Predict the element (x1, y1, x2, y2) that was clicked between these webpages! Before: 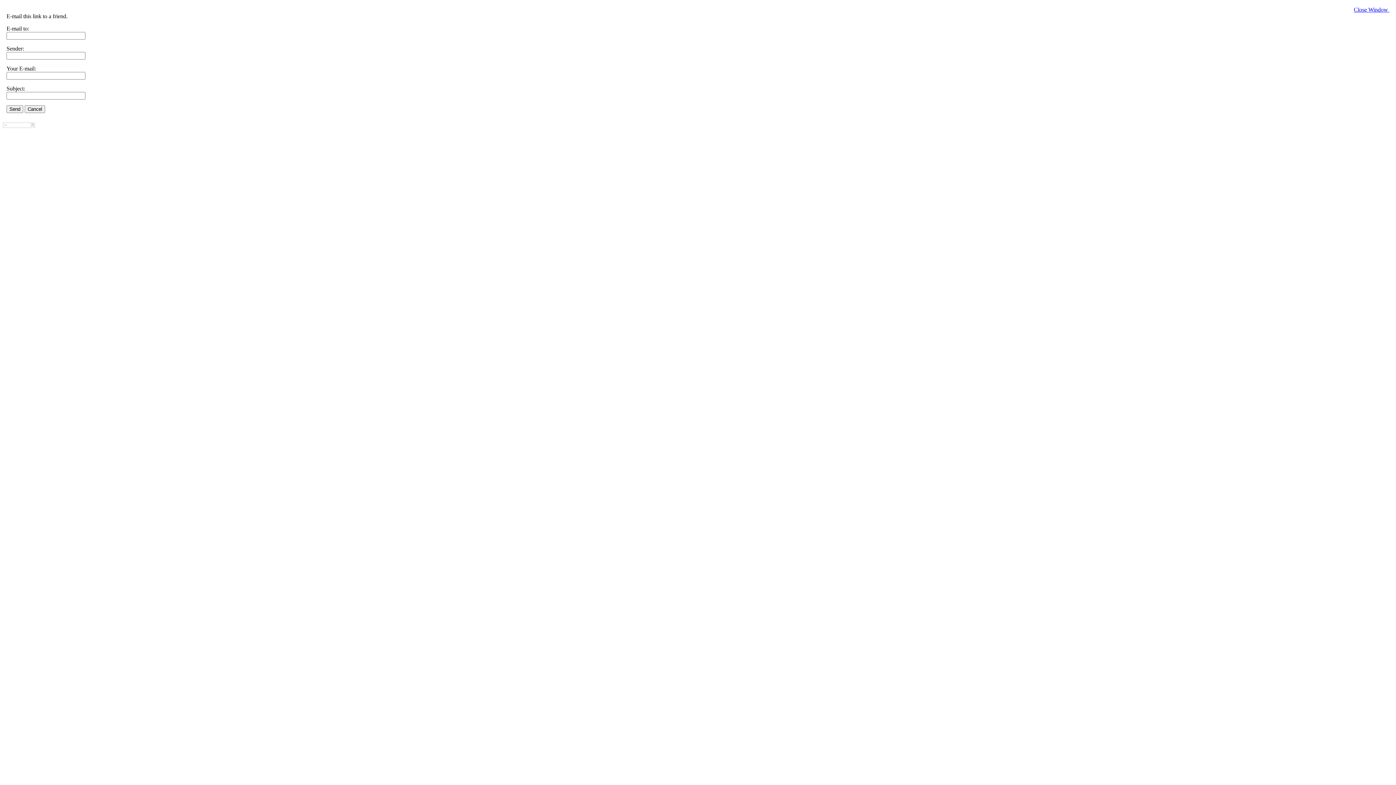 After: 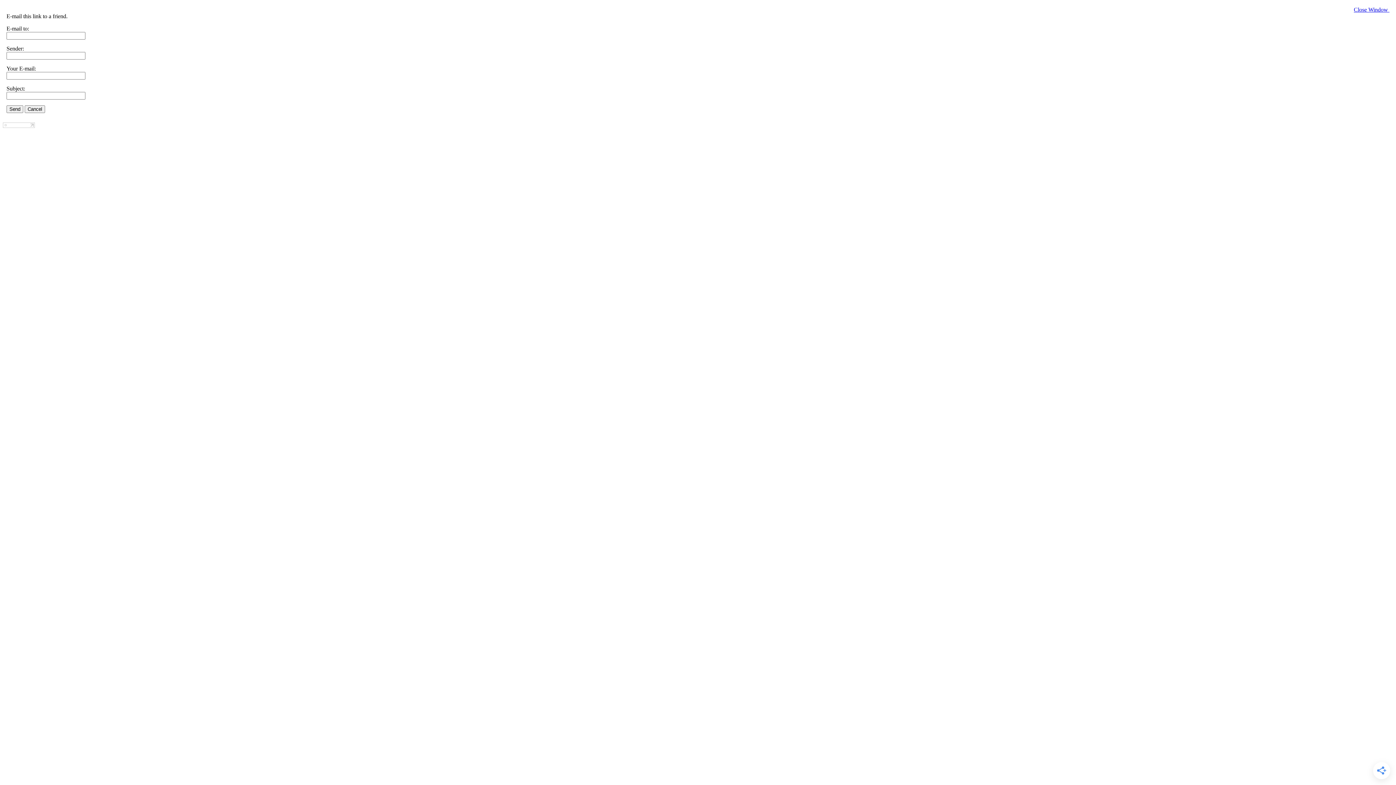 Action: bbox: (2, 122, 34, 129)